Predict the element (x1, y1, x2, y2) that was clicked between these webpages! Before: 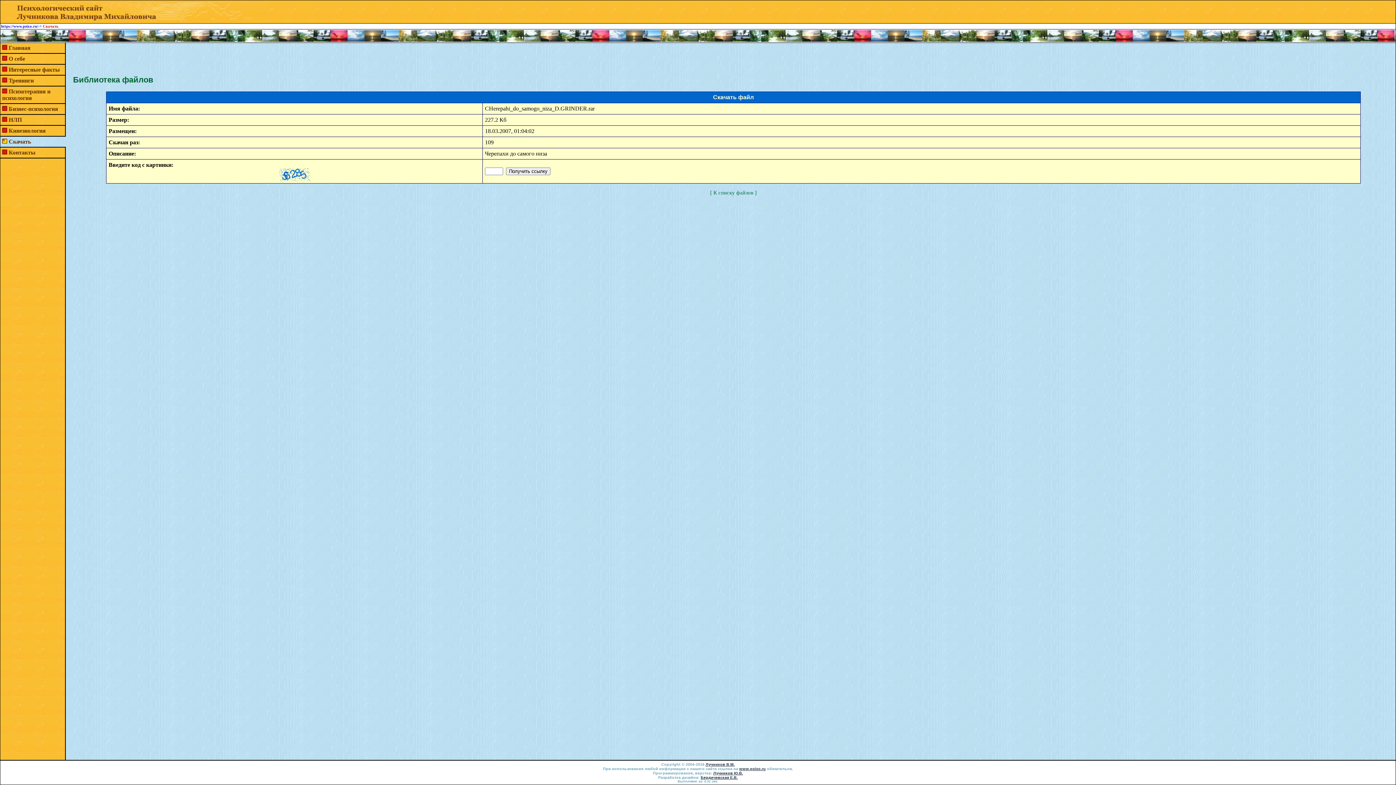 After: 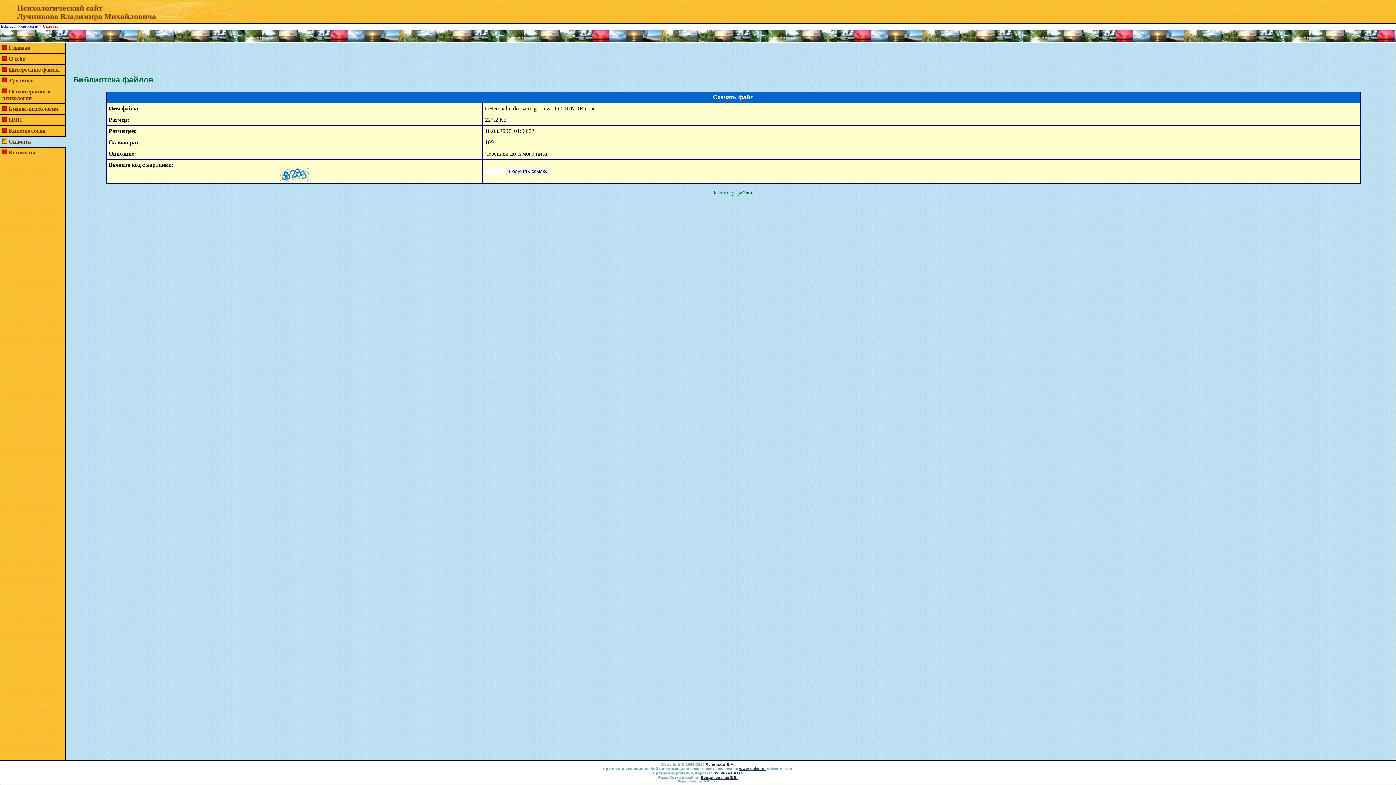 Action: bbox: (713, 771, 743, 775) label: Лучников Ю.В.